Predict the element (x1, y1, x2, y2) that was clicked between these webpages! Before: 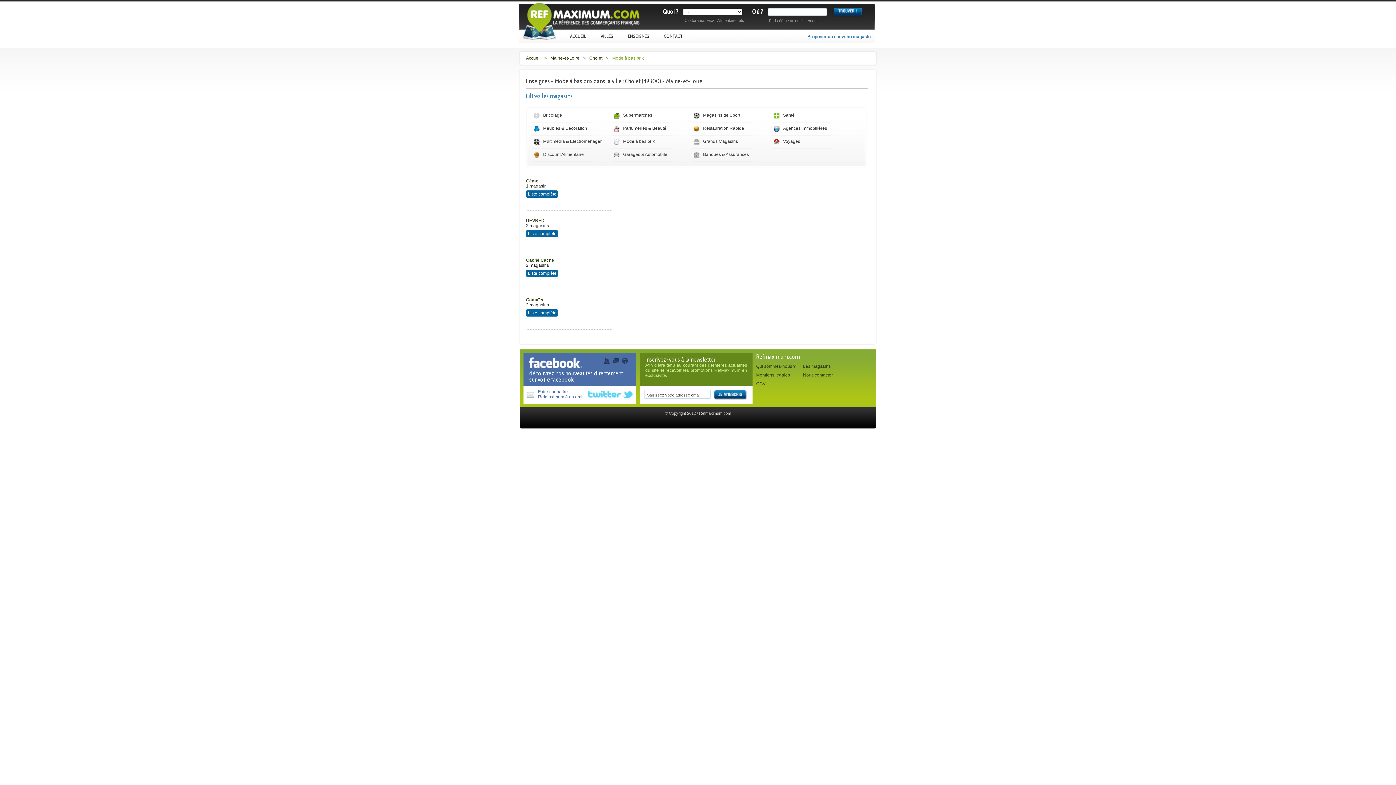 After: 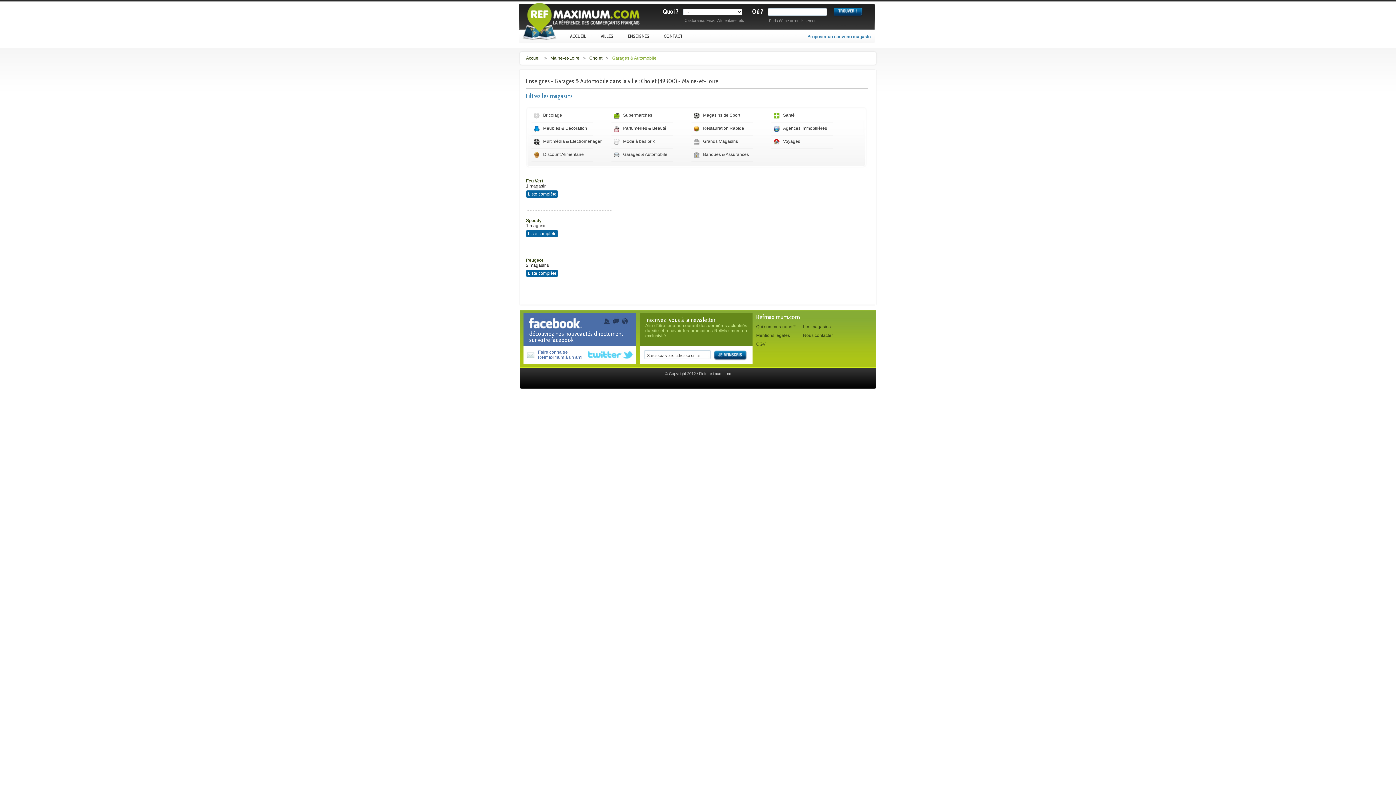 Action: bbox: (613, 152, 688, 157) label: Garages & Automobile